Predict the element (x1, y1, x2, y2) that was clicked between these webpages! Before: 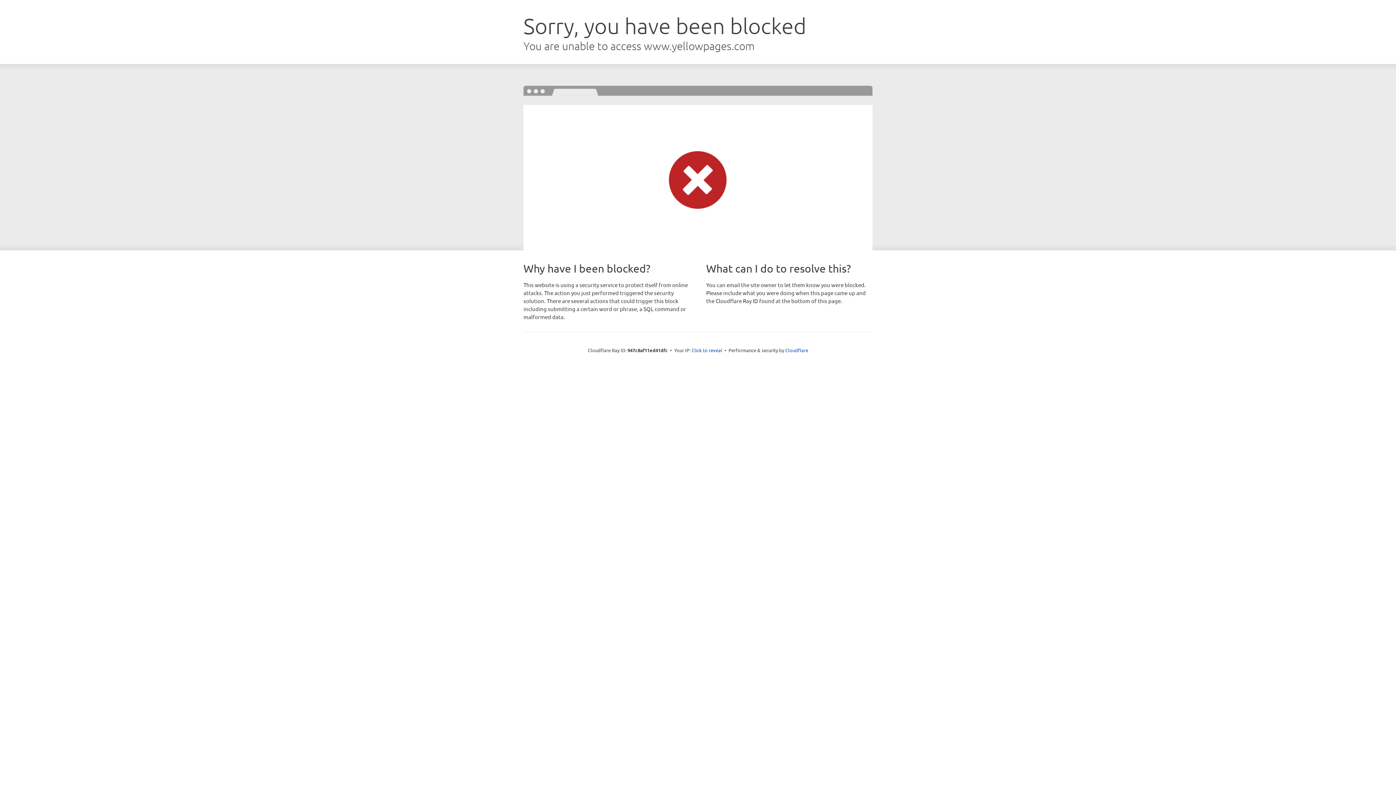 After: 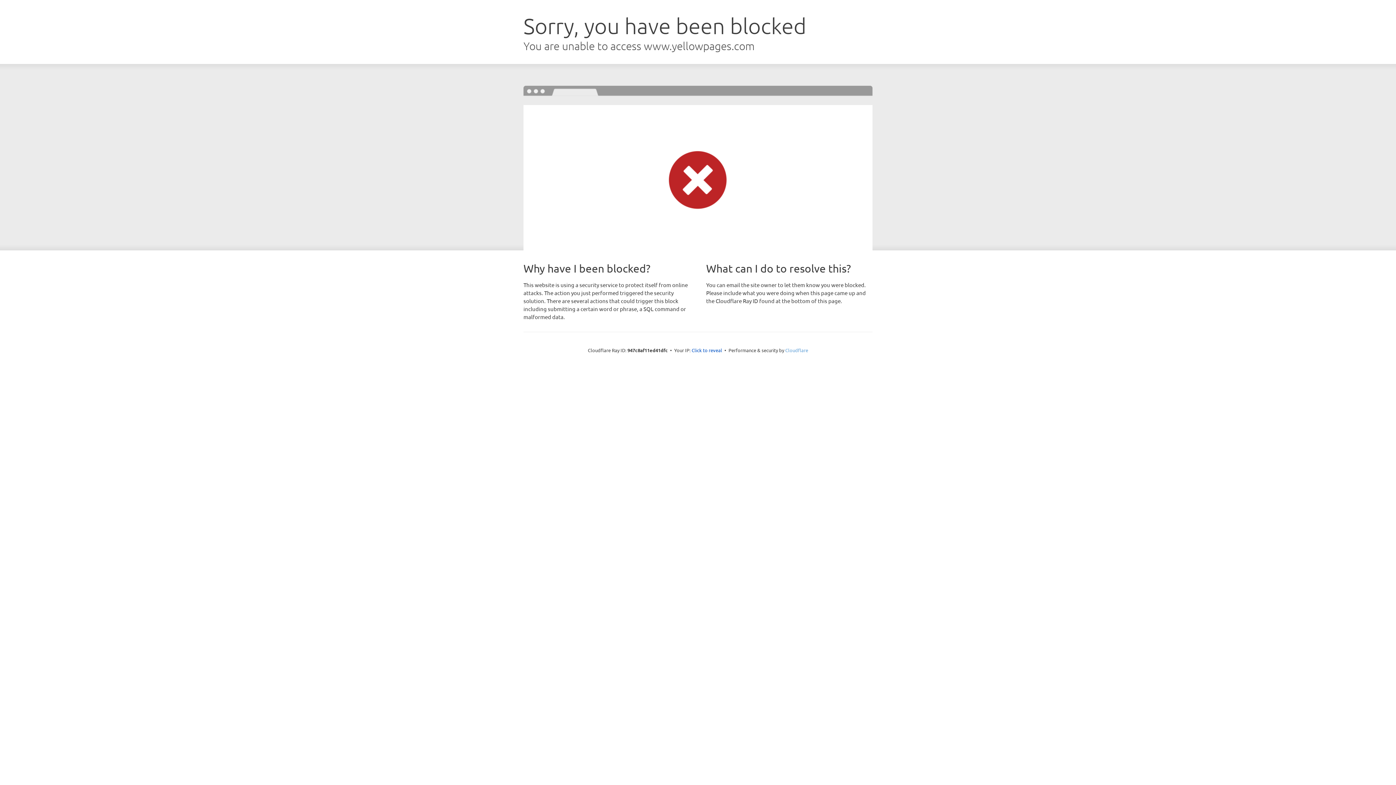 Action: bbox: (785, 347, 808, 353) label: Cloudflare